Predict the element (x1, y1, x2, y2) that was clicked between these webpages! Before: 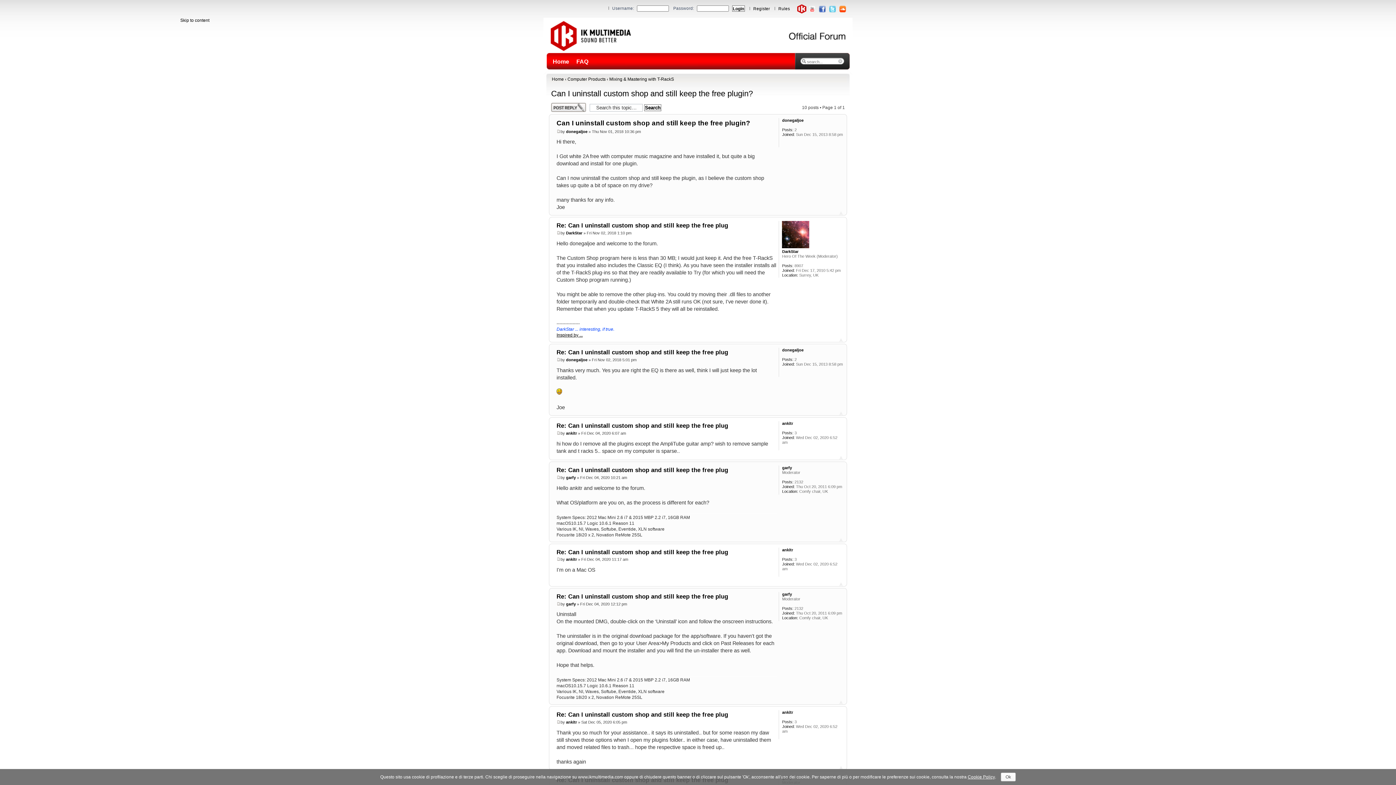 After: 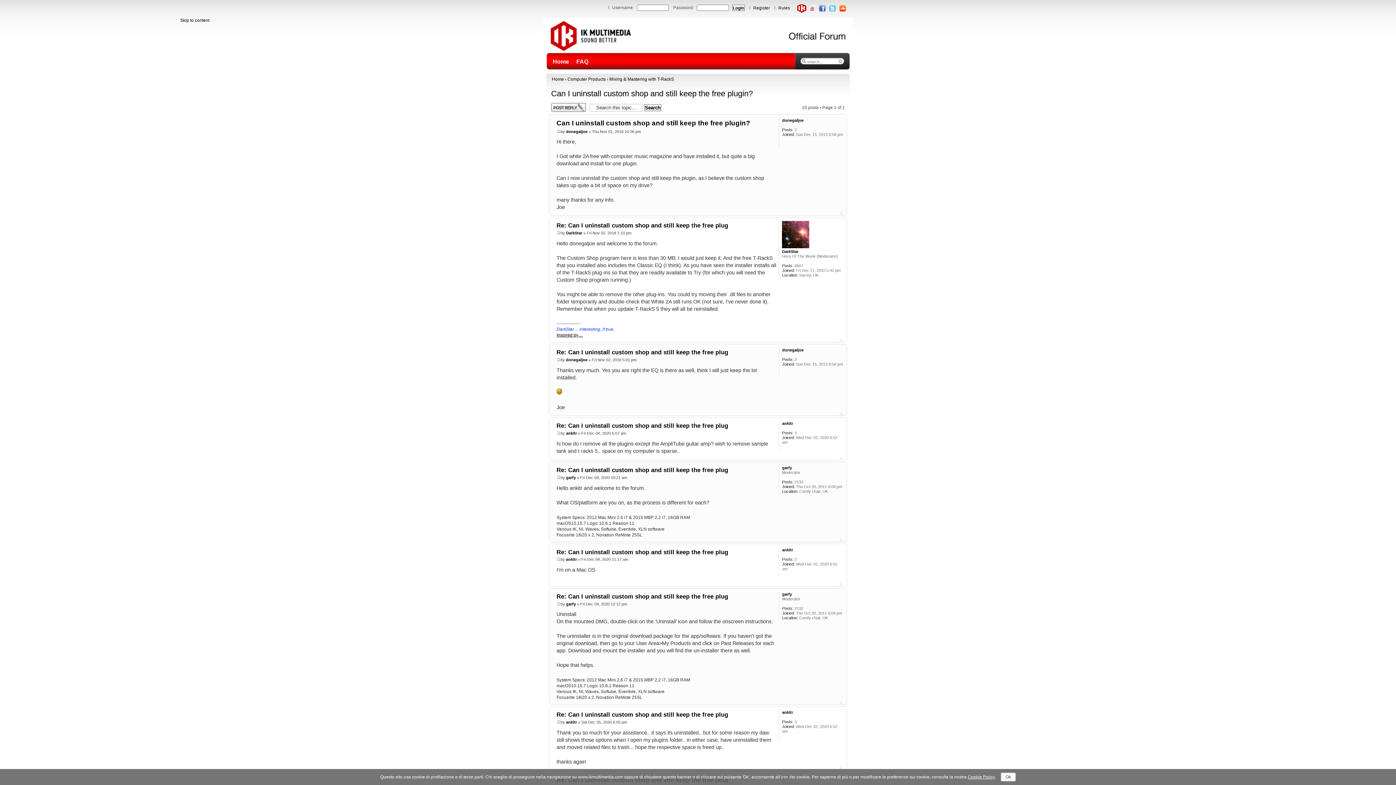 Action: bbox: (817, 10, 826, 14)